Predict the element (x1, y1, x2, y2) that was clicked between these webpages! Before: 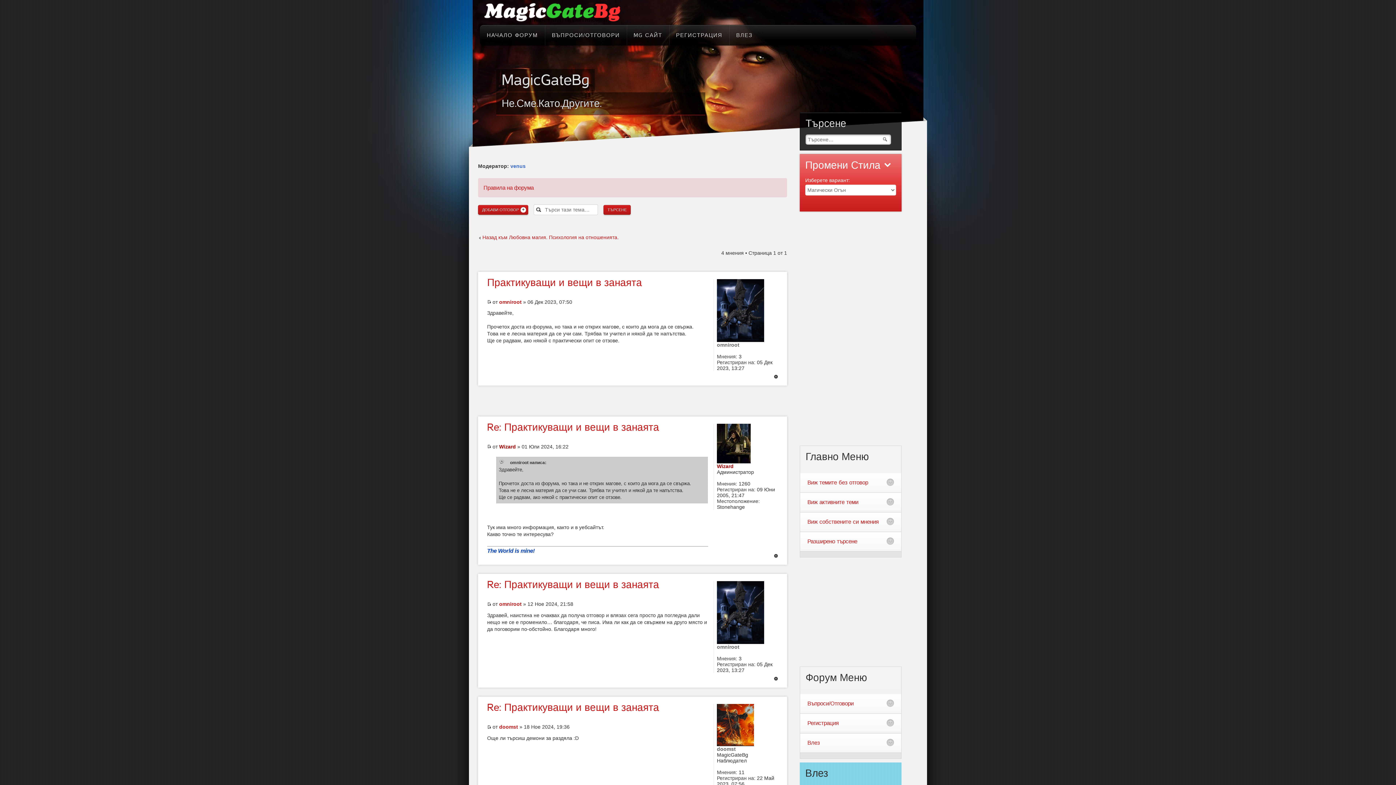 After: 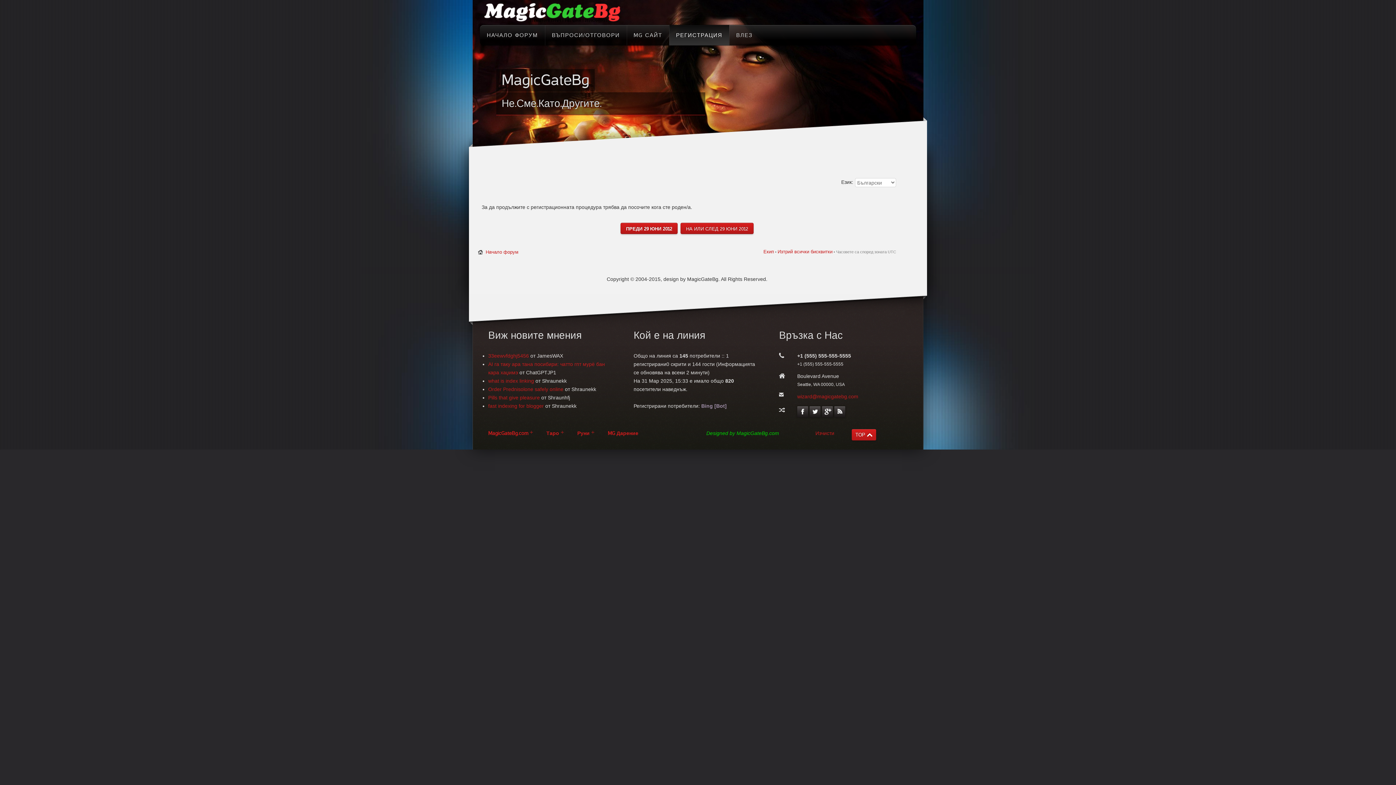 Action: bbox: (800, 714, 901, 733) label: Регистрация